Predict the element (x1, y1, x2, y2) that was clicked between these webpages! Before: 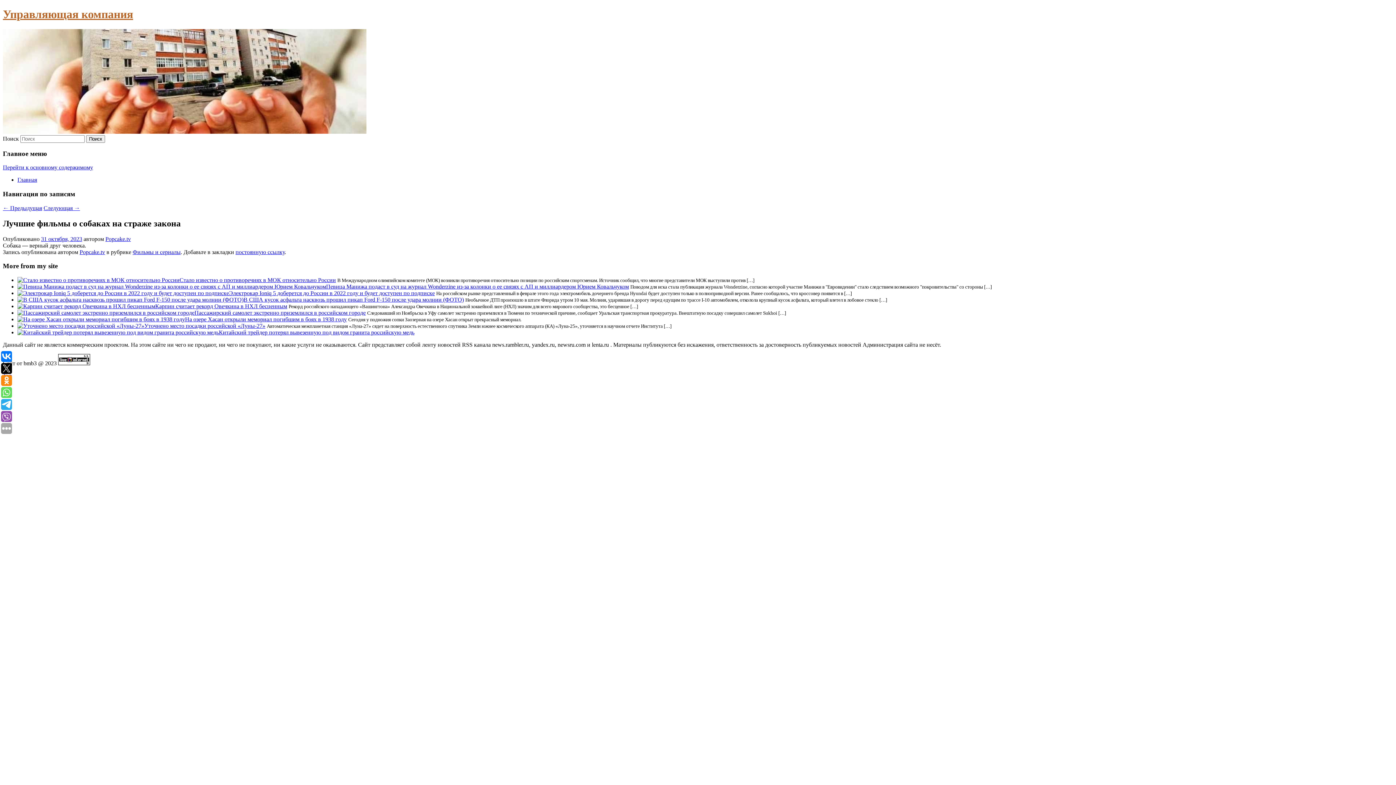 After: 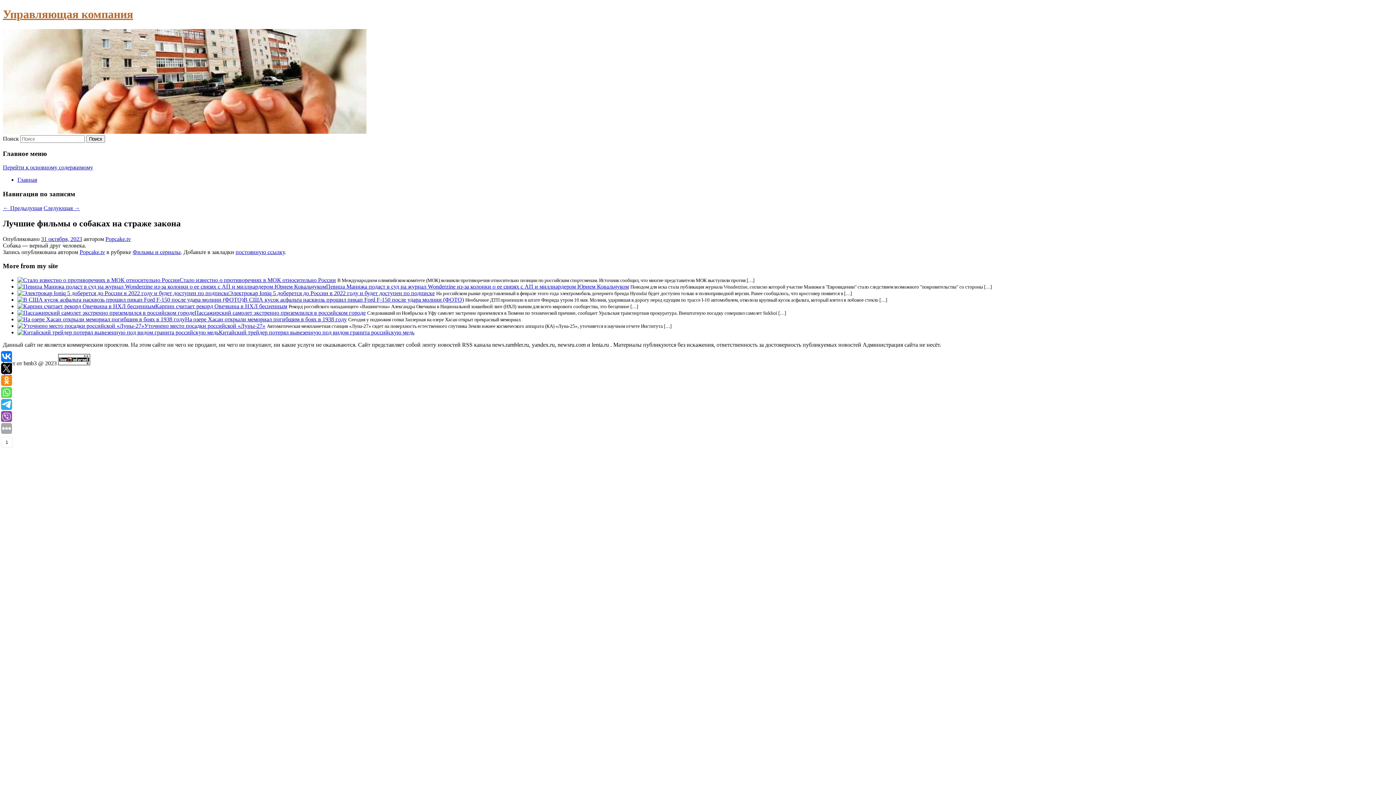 Action: bbox: (1, 351, 12, 362)